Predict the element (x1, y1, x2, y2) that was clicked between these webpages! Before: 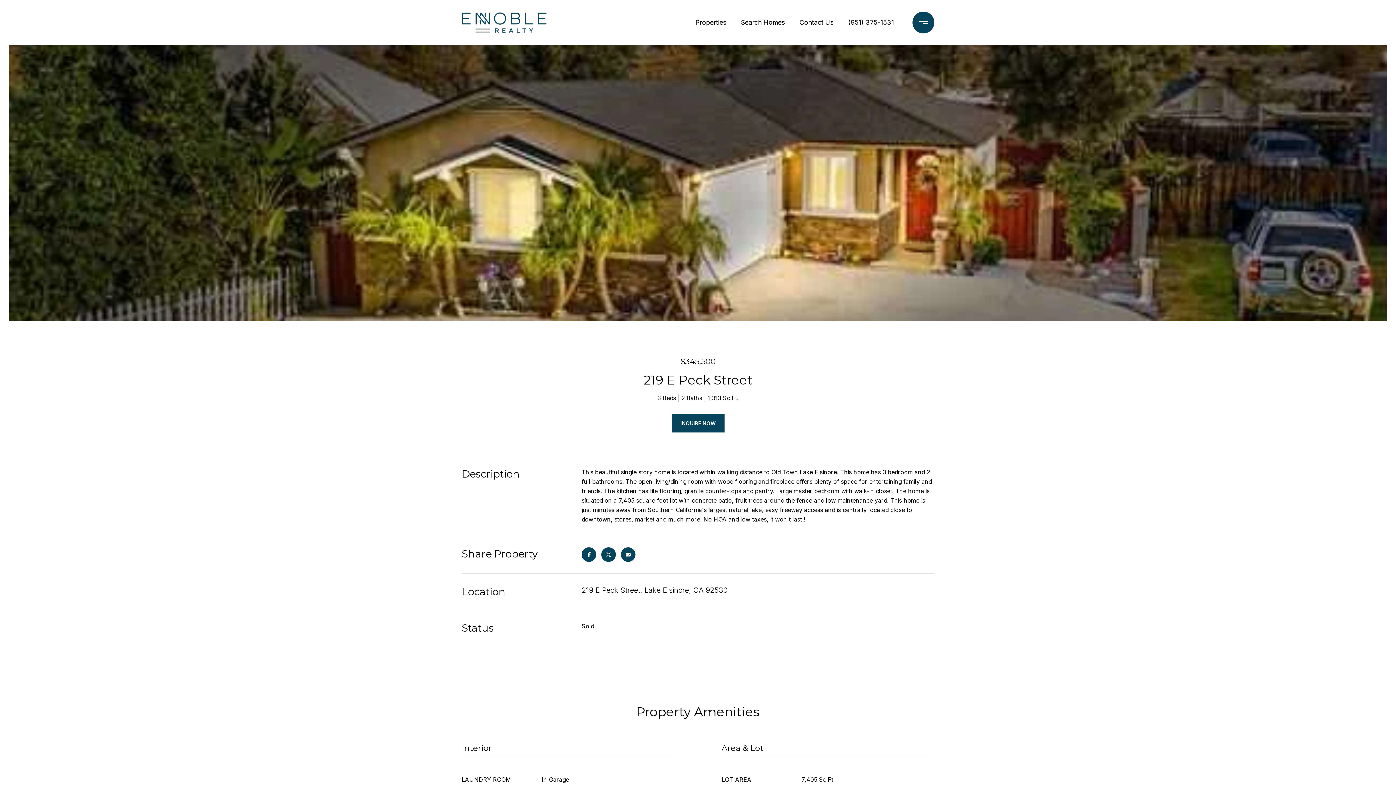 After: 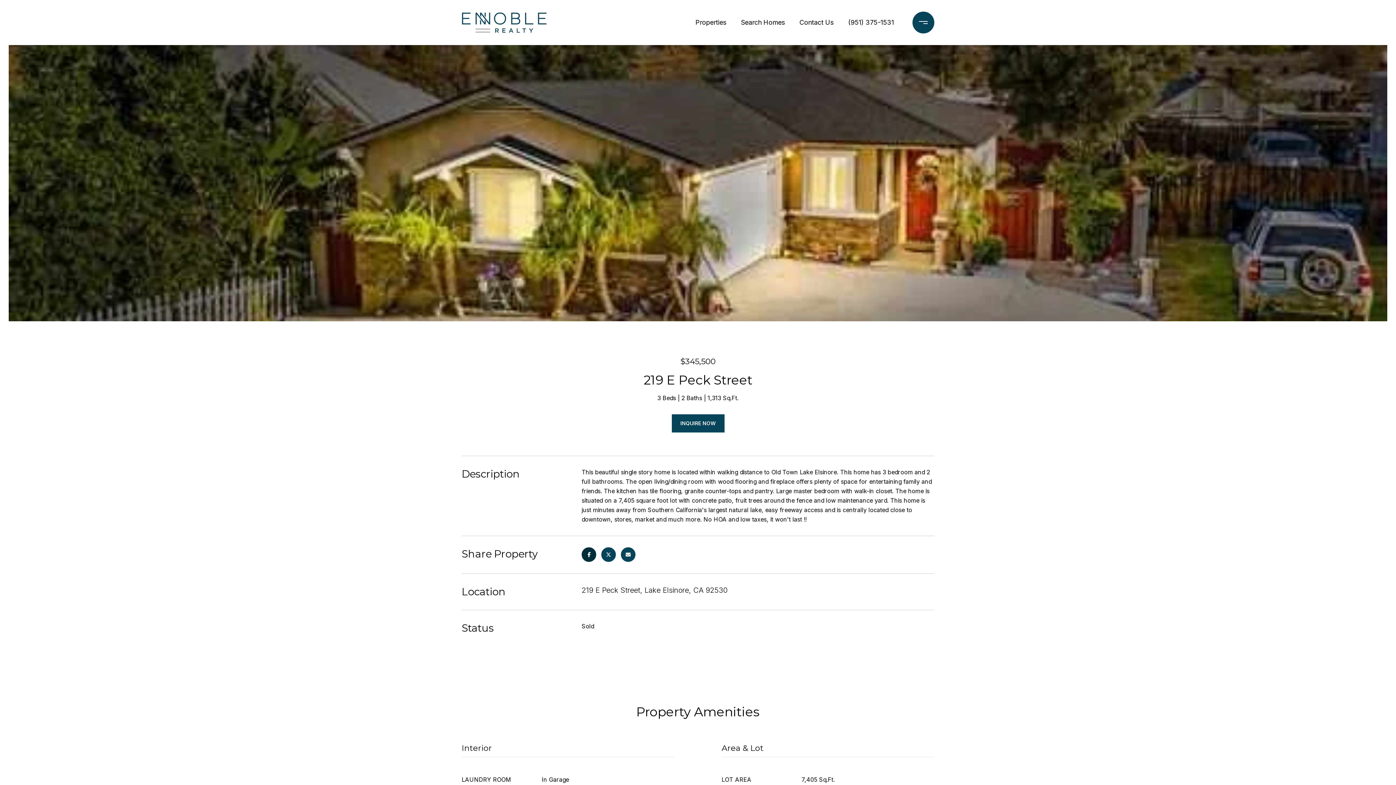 Action: bbox: (581, 547, 596, 562)